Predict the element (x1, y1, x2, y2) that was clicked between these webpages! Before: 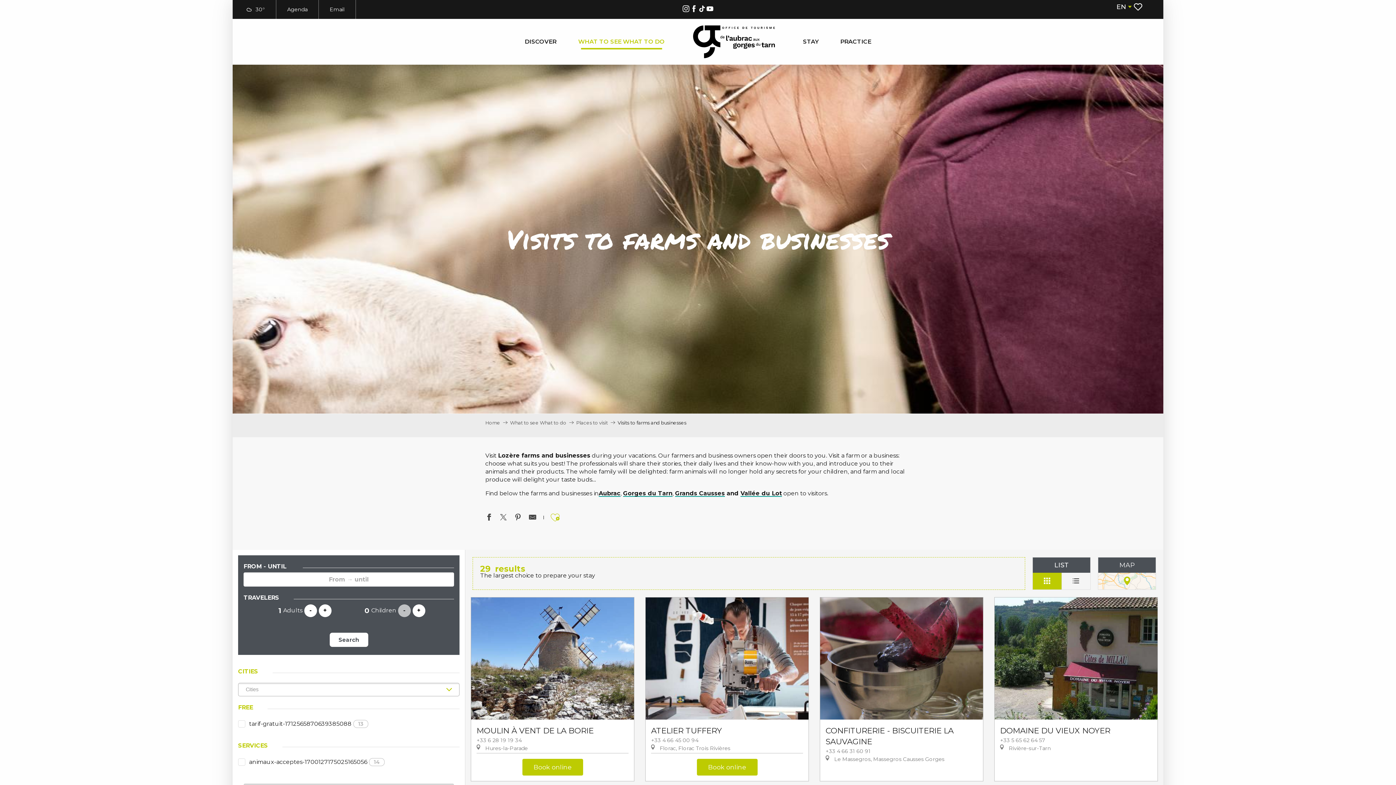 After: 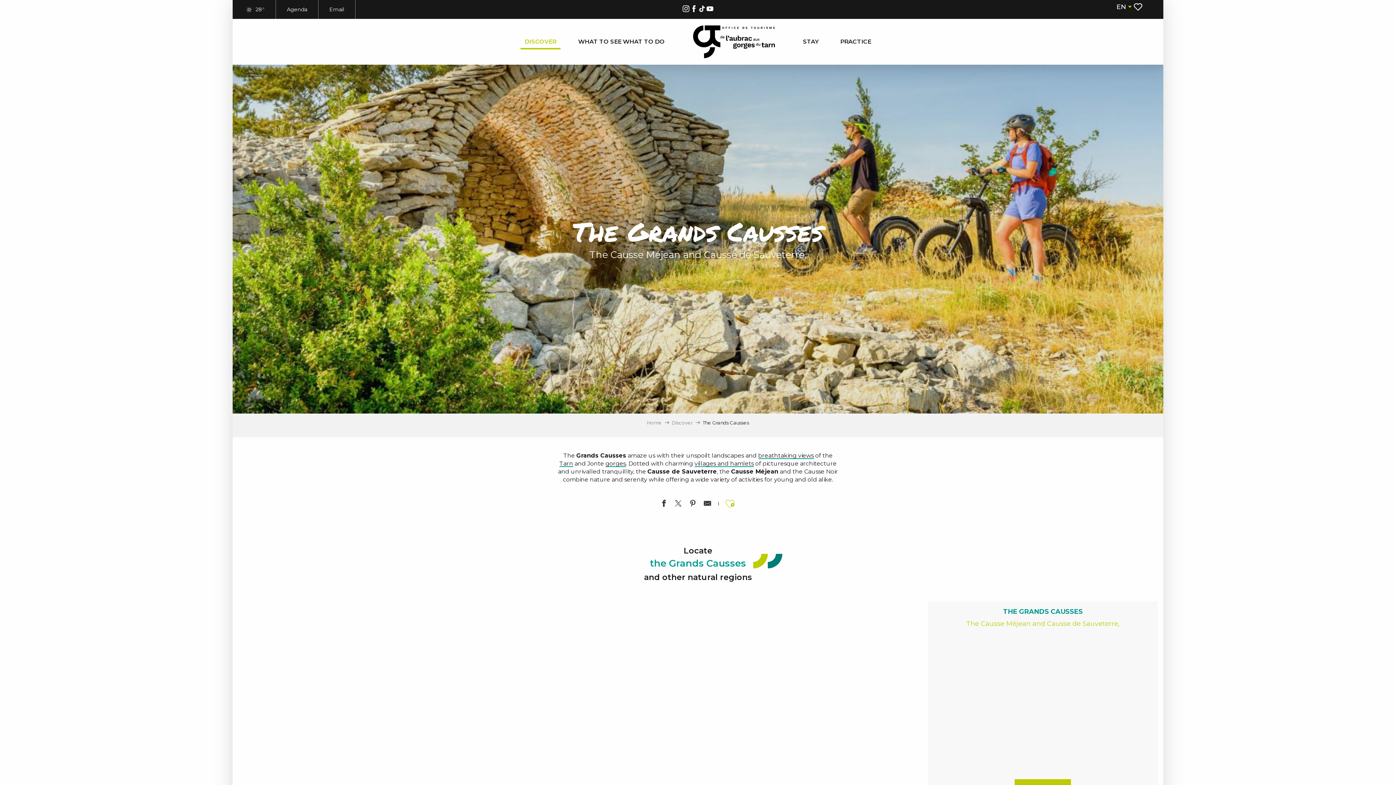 Action: bbox: (675, 490, 725, 496) label: Grands Causses